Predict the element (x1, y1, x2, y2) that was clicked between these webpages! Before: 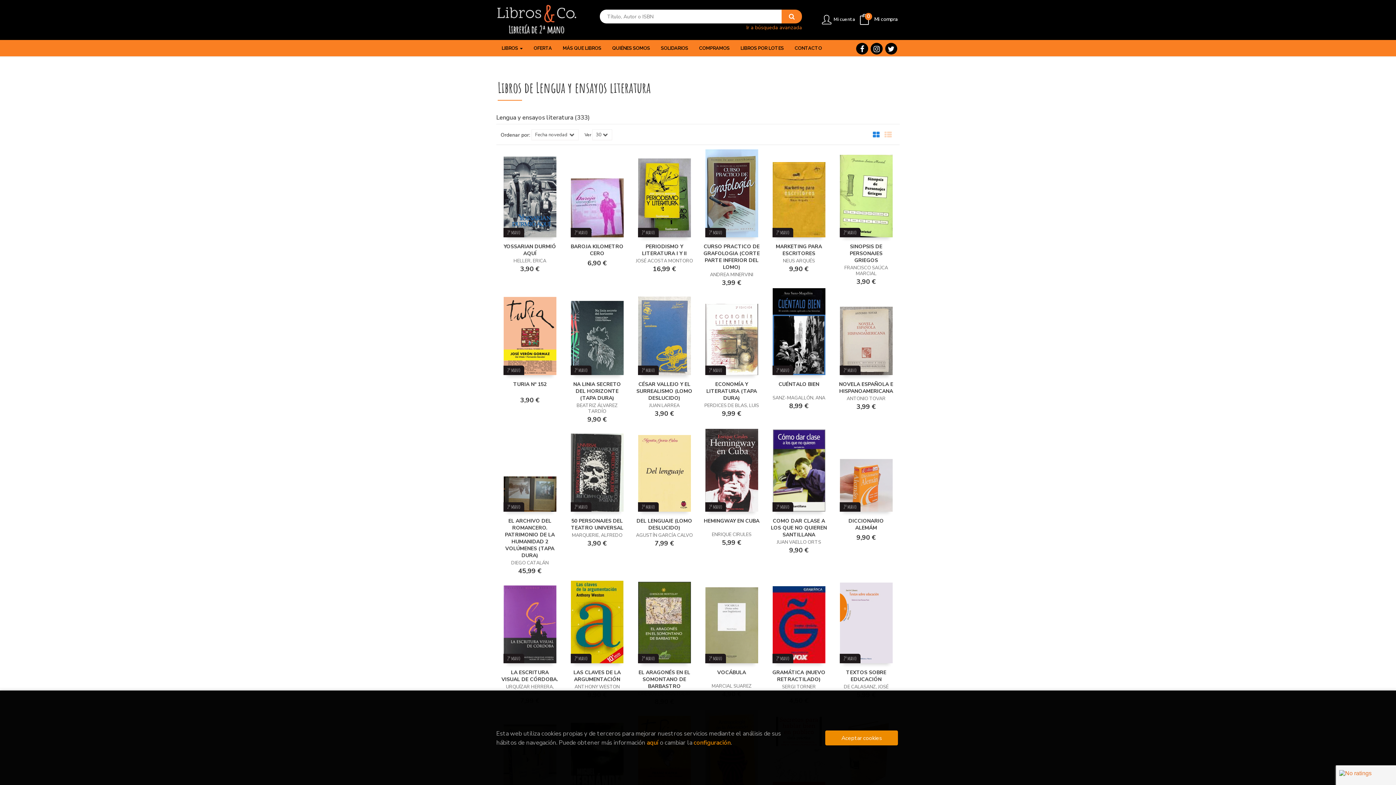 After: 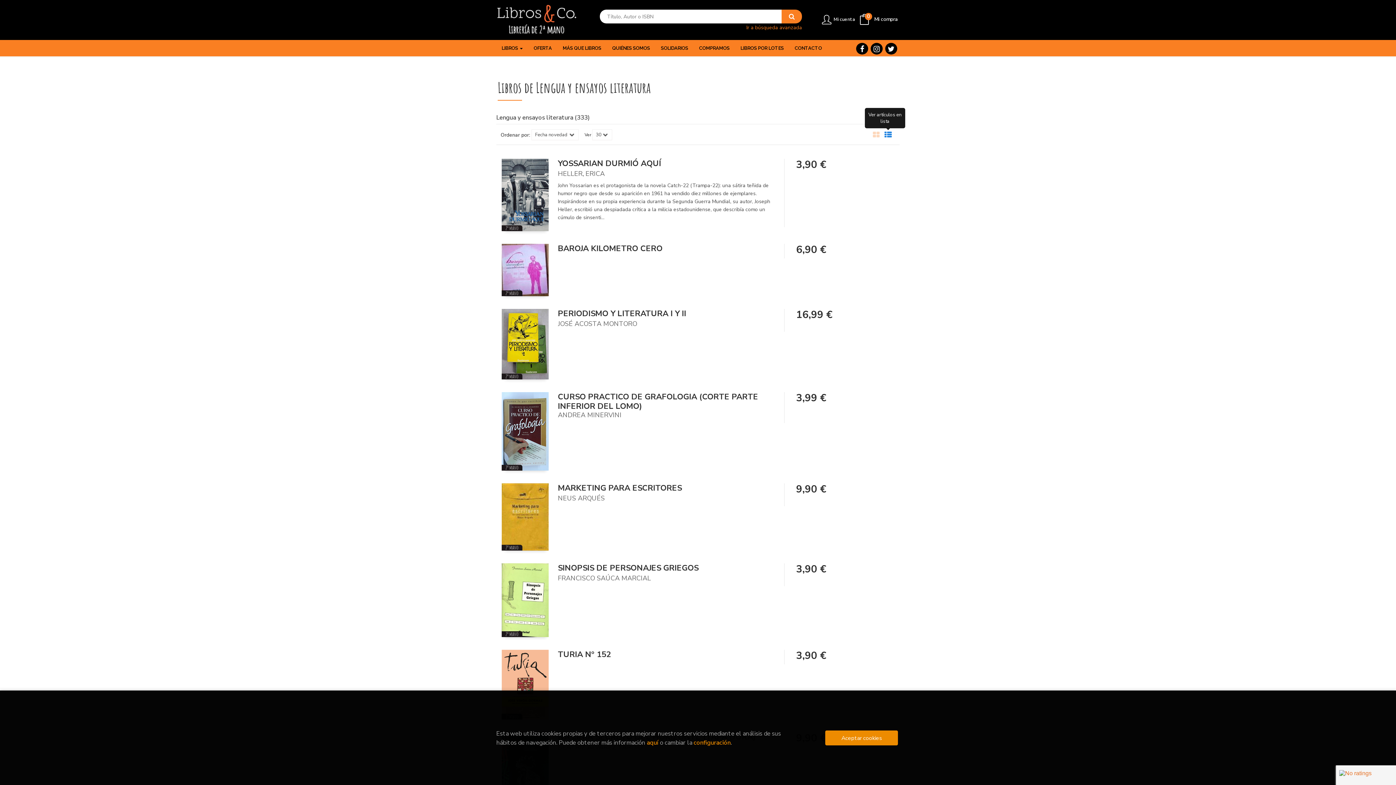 Action: bbox: (884, 131, 892, 138)